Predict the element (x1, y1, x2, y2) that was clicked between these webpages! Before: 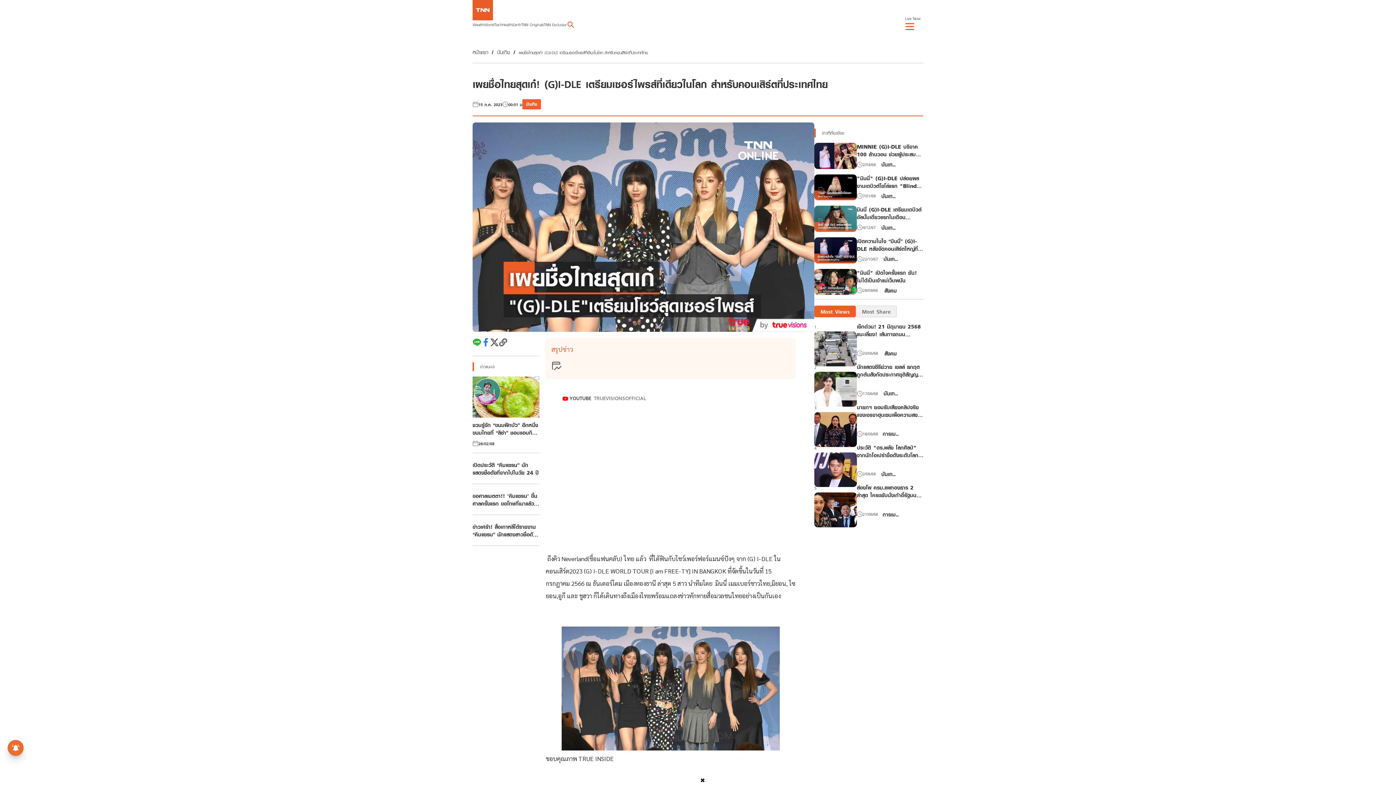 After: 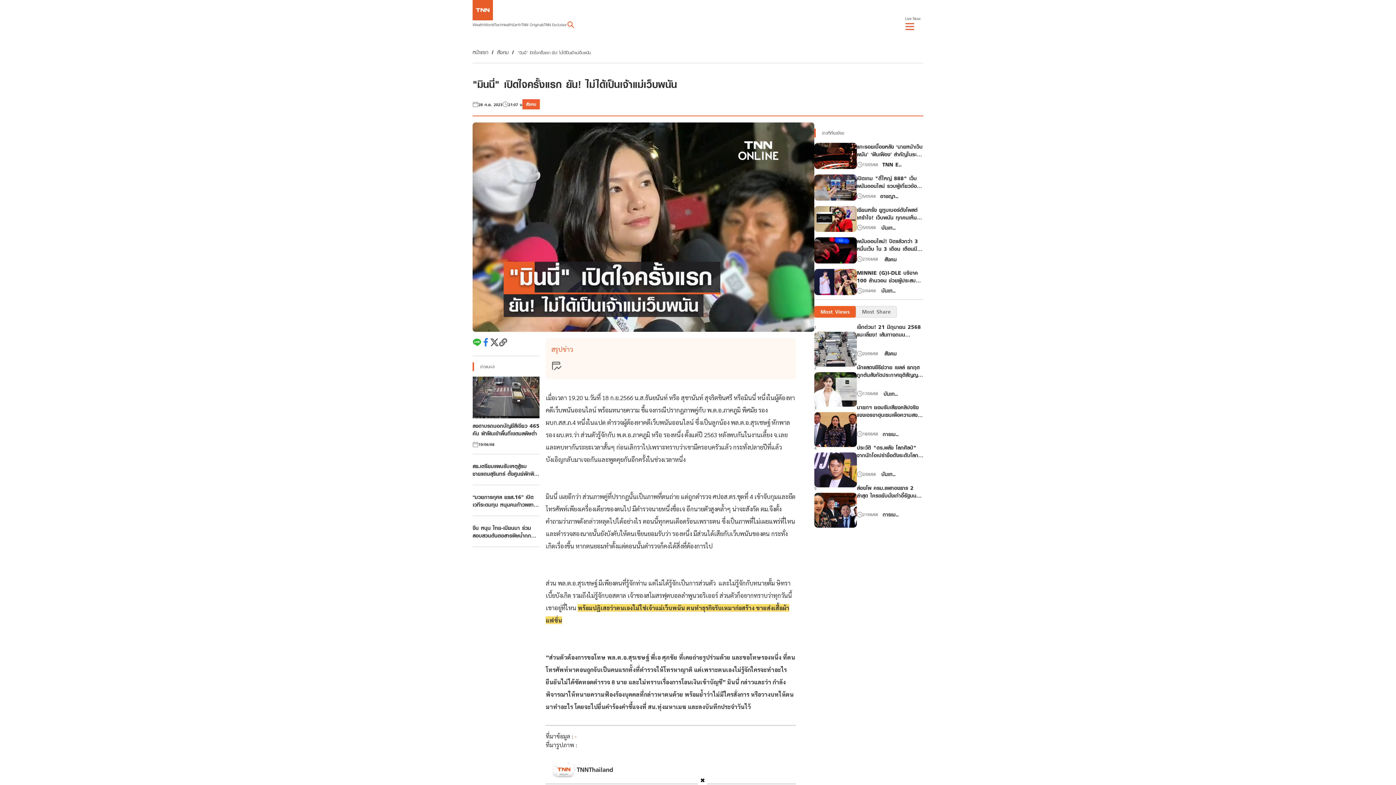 Action: bbox: (814, 268, 857, 295)